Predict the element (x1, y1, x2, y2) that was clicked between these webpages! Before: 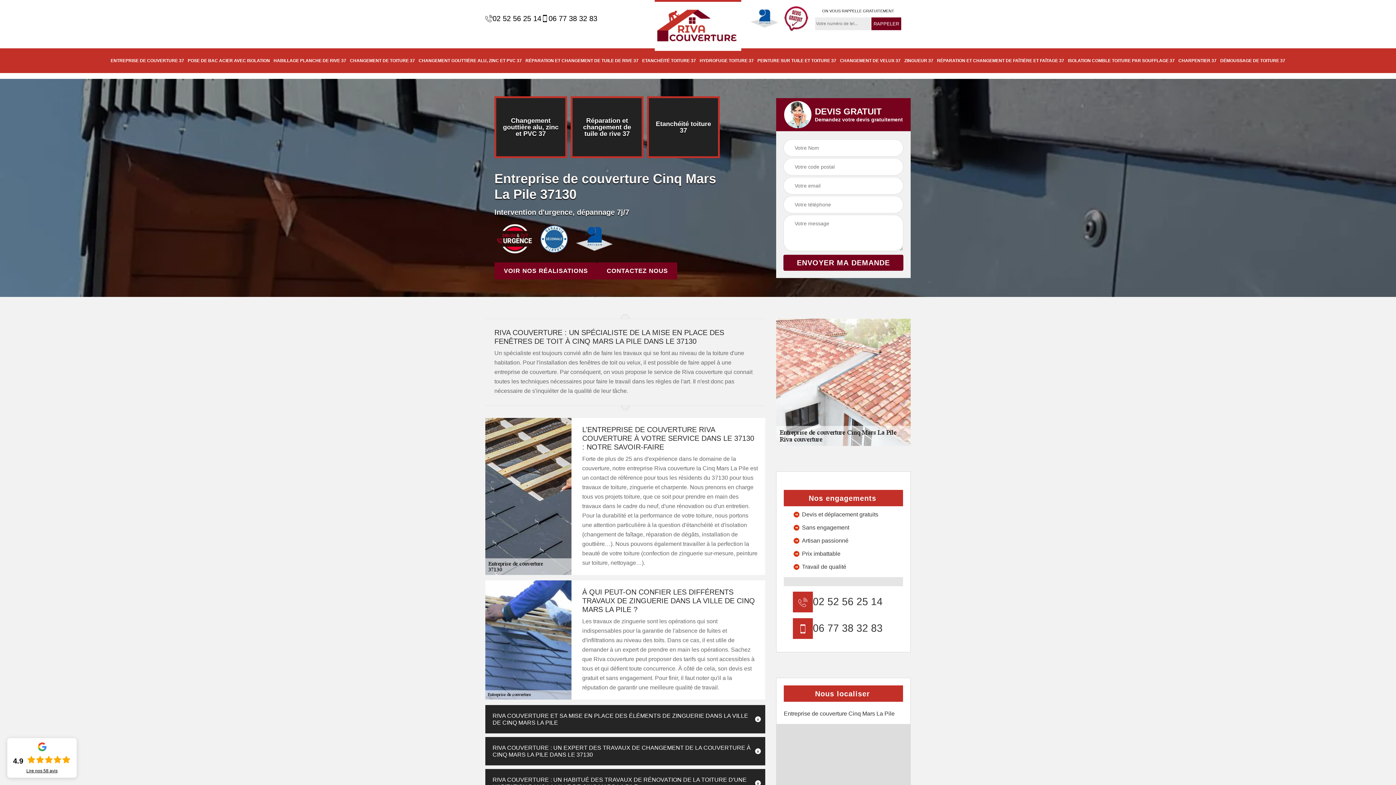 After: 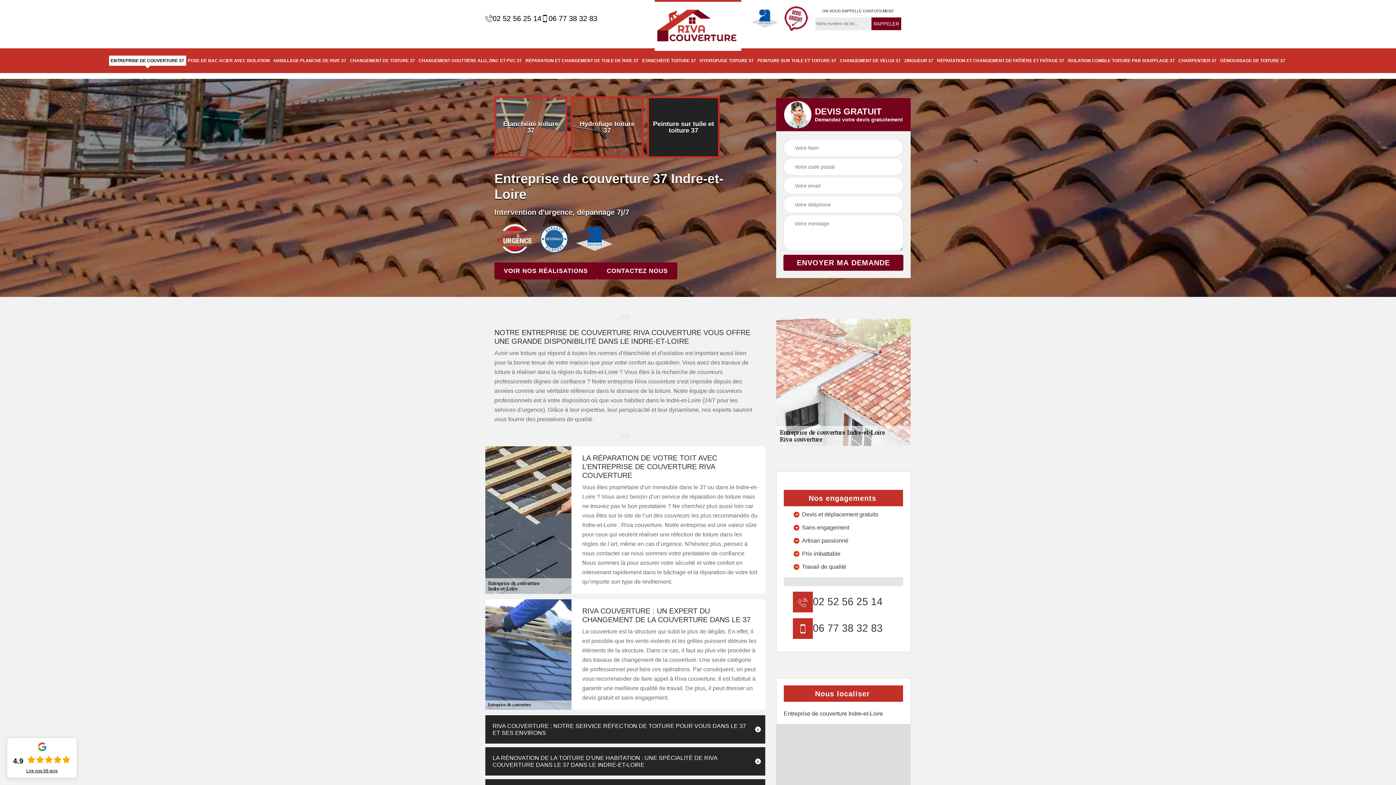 Action: label: ENTREPRISE DE COUVERTURE 37 bbox: (108, 55, 186, 65)